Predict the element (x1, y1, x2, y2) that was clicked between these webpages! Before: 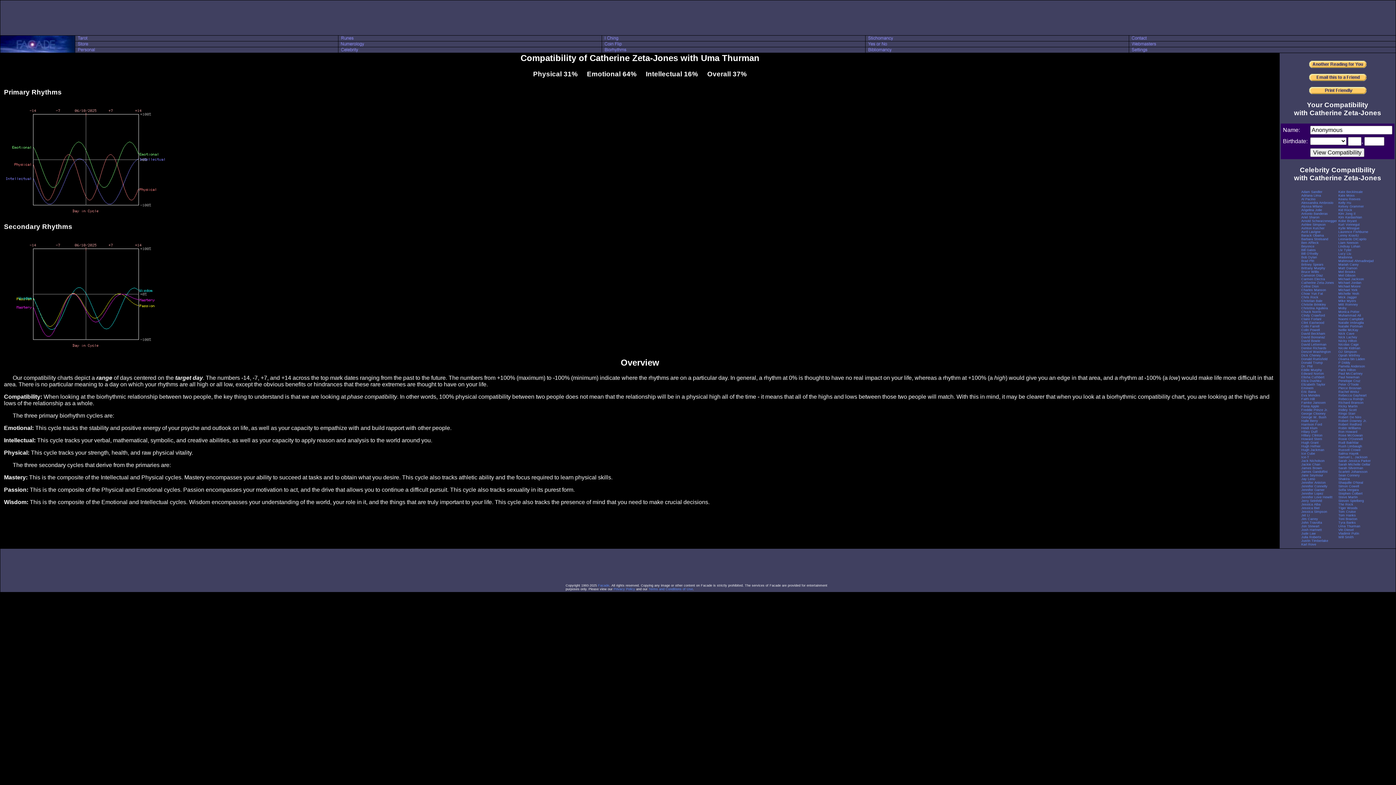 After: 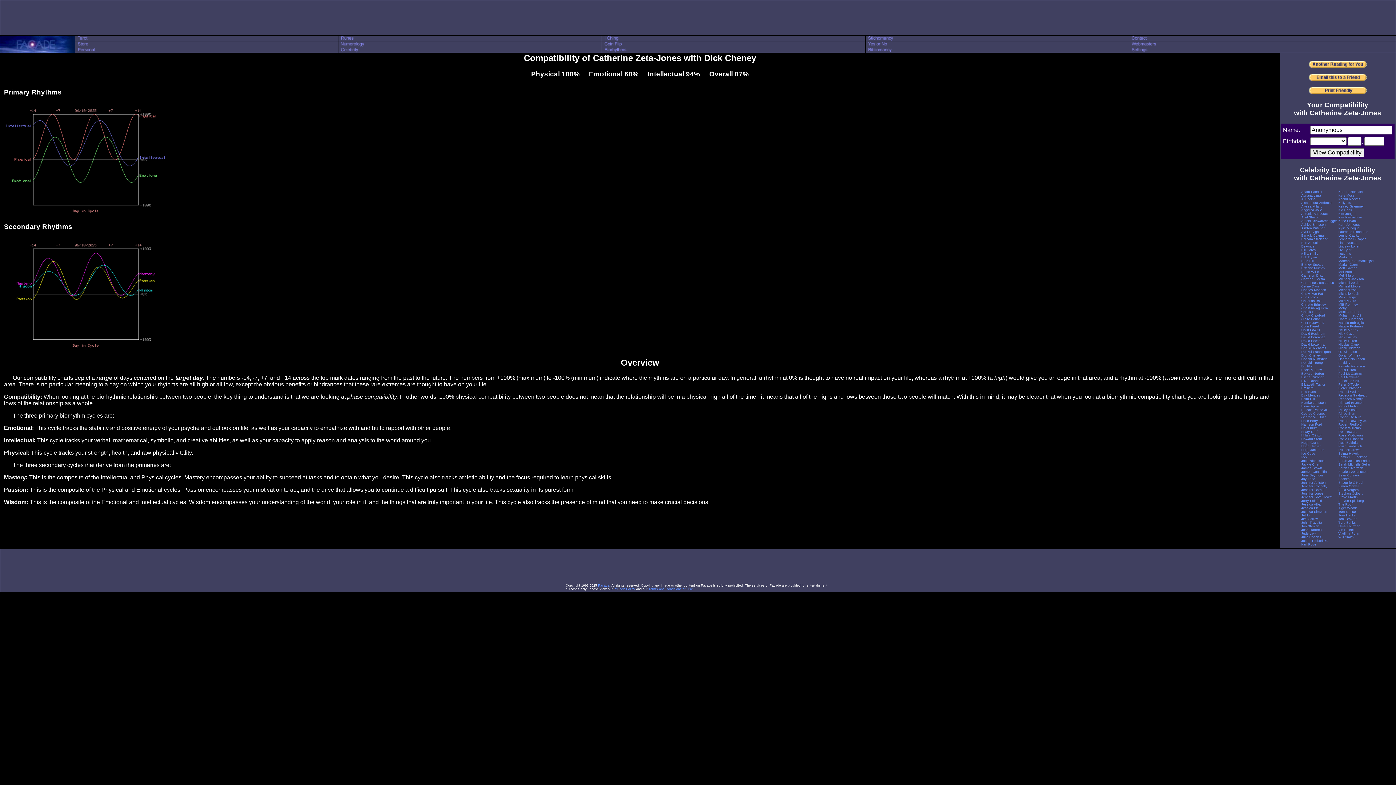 Action: label: Dick Cheney bbox: (1301, 353, 1321, 357)